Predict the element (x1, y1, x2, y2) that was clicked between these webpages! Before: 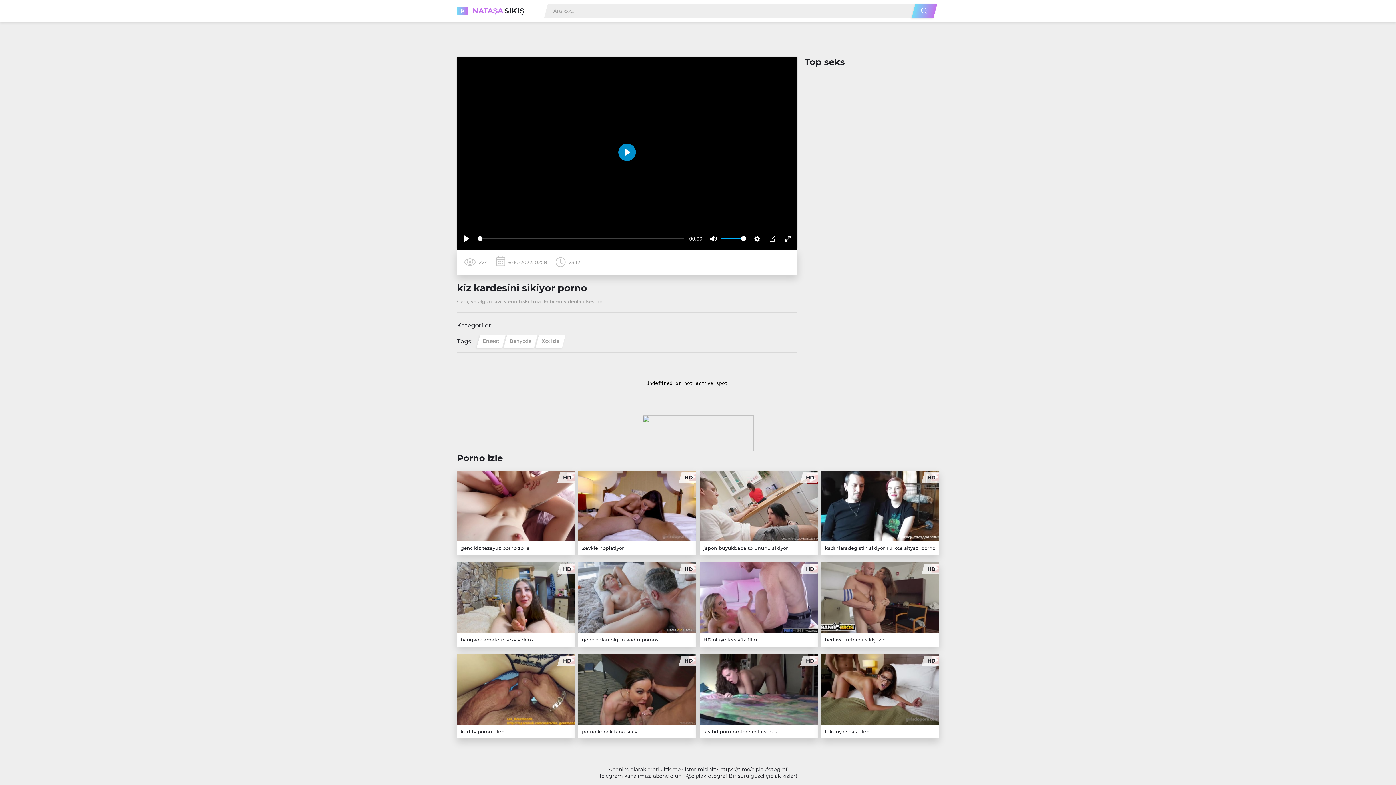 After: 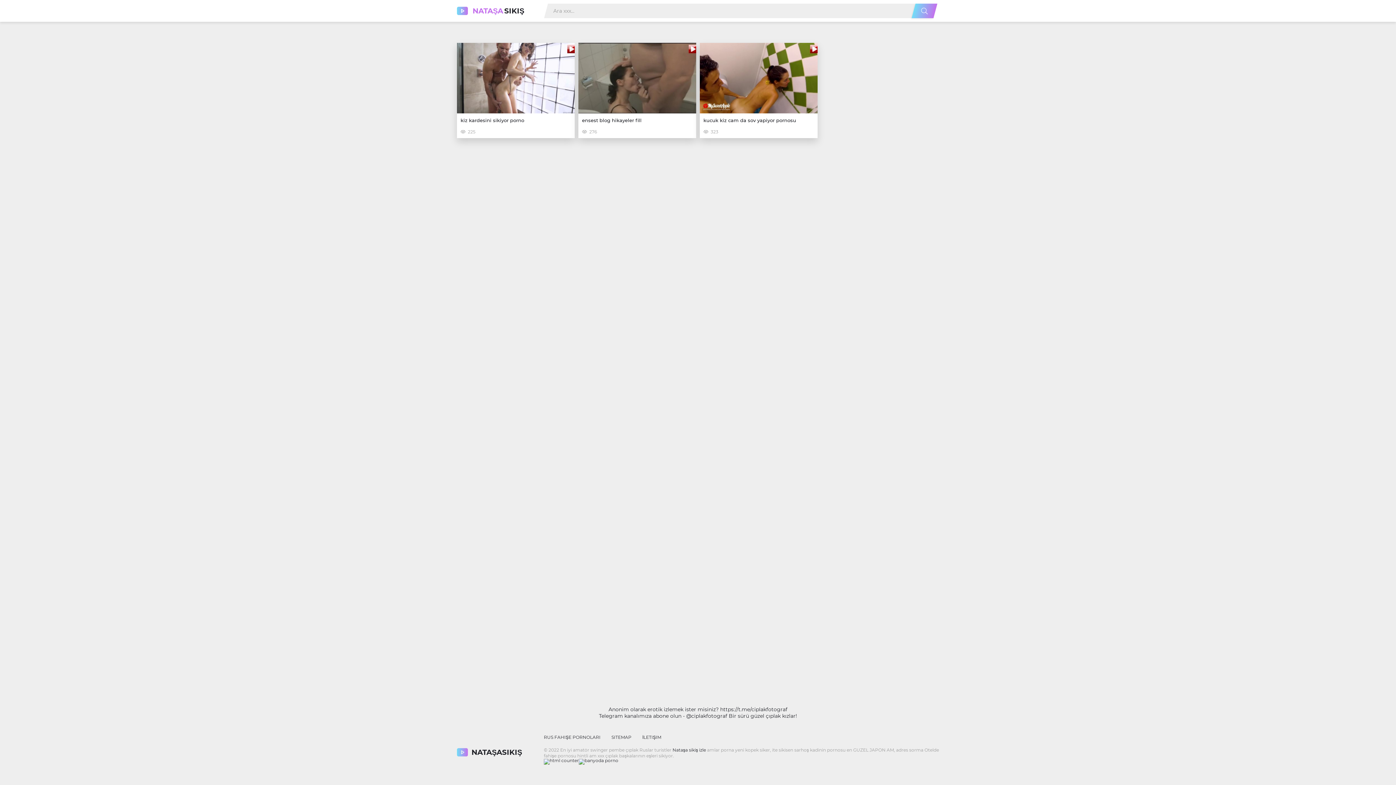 Action: bbox: (505, 335, 536, 347) label: Banyoda